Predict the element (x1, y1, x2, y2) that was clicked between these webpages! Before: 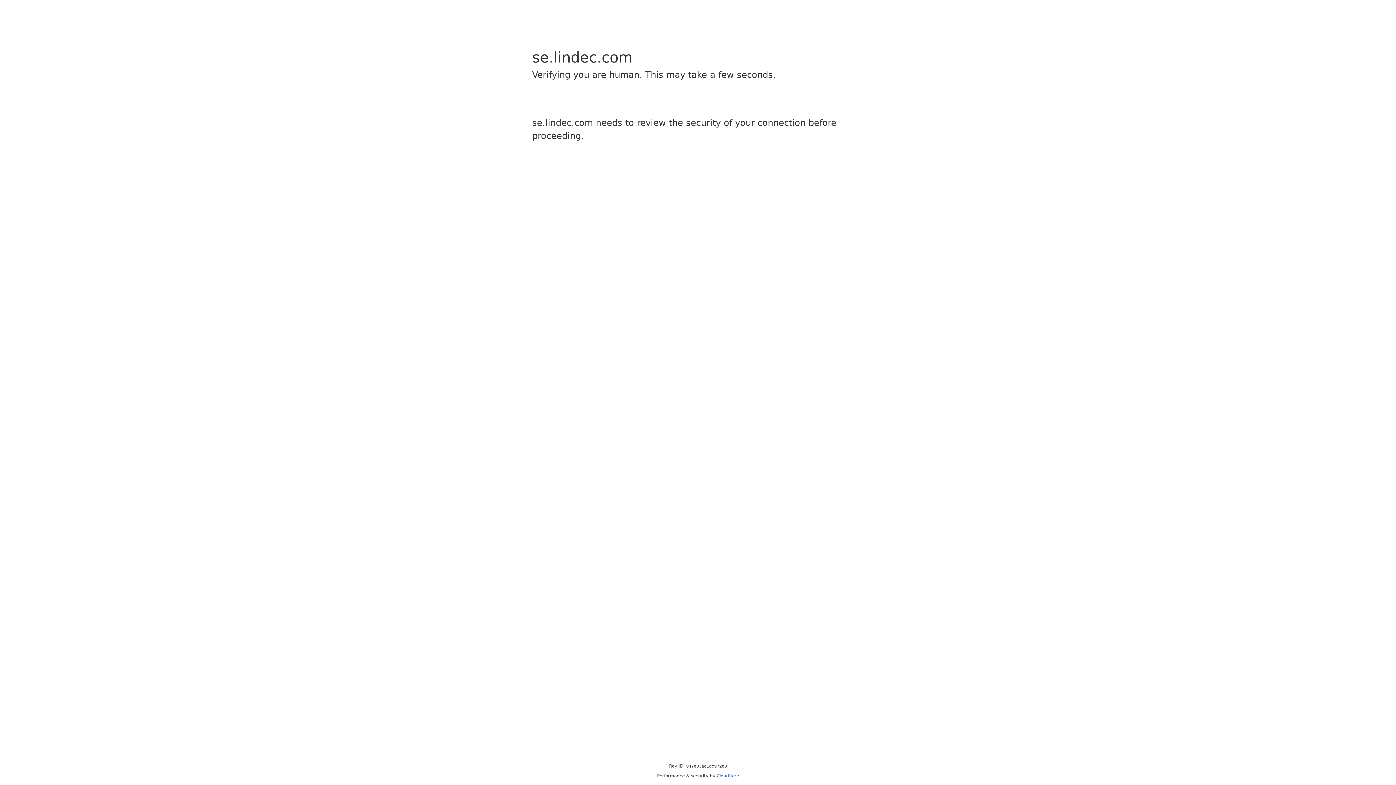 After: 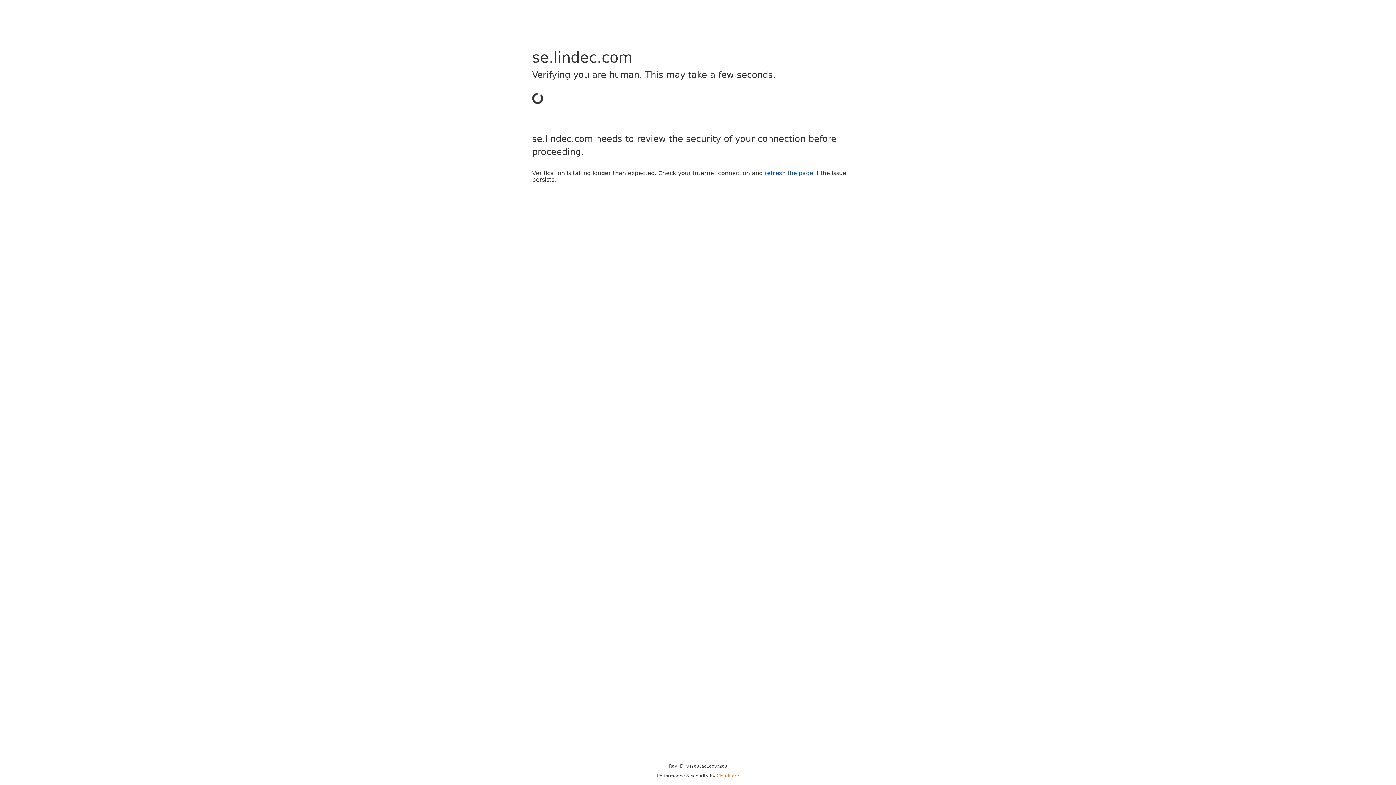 Action: label: Cloudflare bbox: (716, 773, 739, 778)